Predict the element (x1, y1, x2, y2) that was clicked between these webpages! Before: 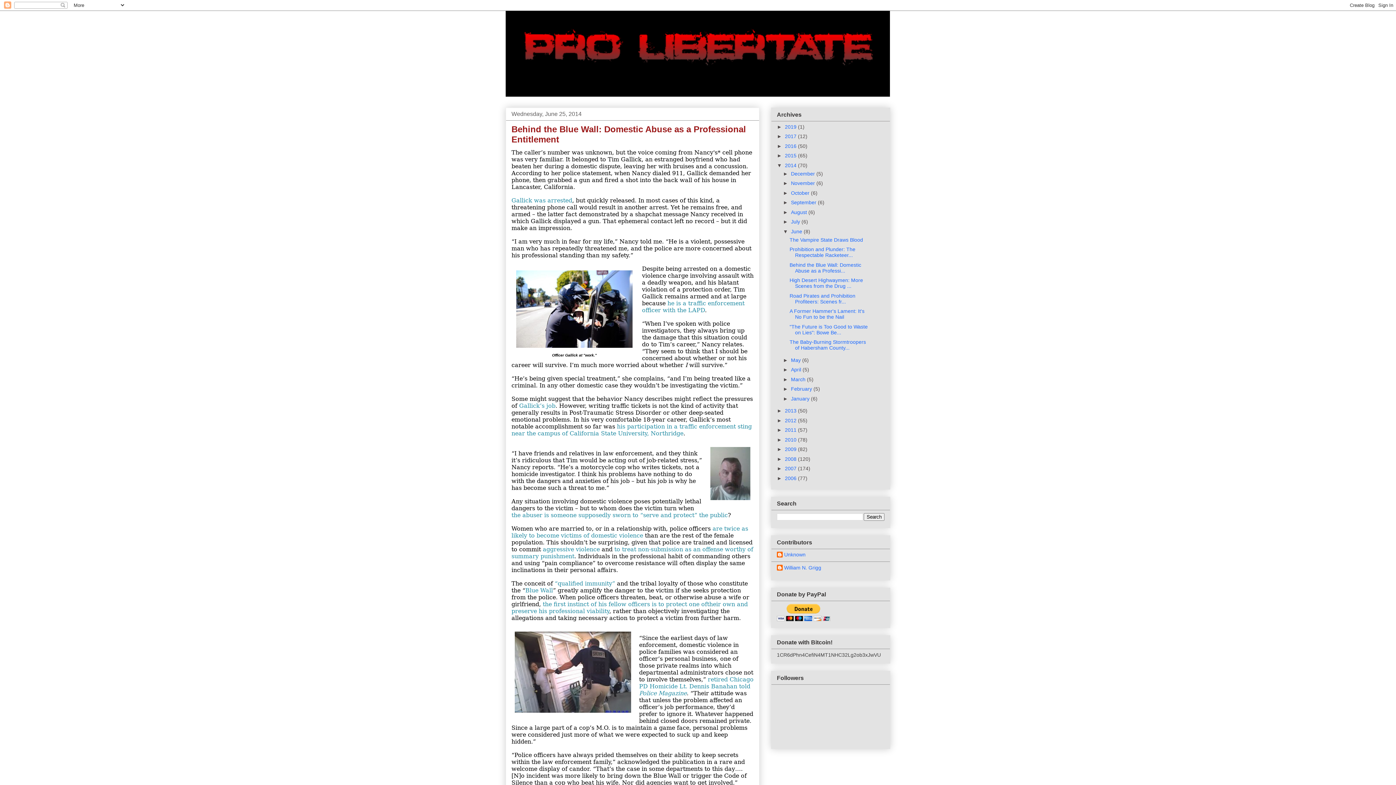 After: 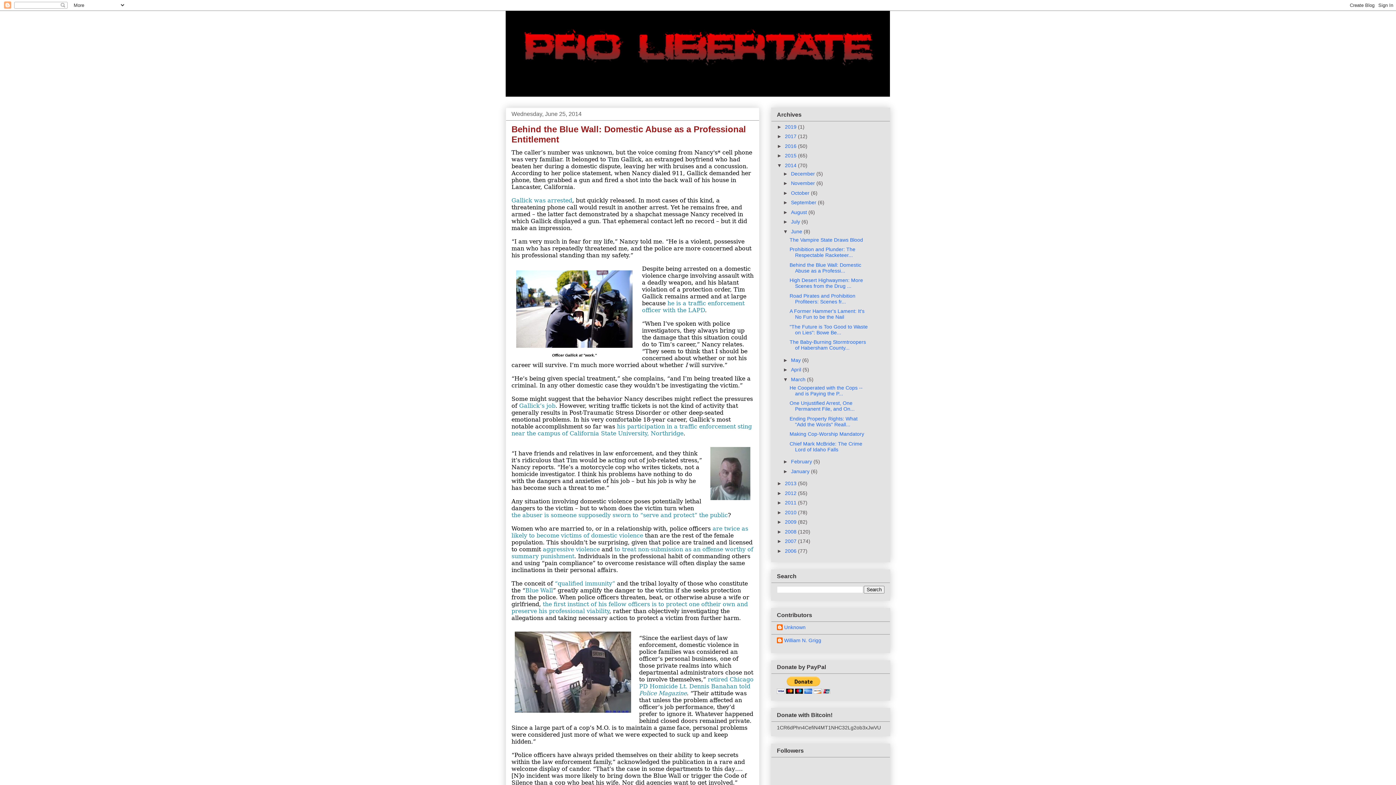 Action: bbox: (783, 376, 791, 382) label: ►  